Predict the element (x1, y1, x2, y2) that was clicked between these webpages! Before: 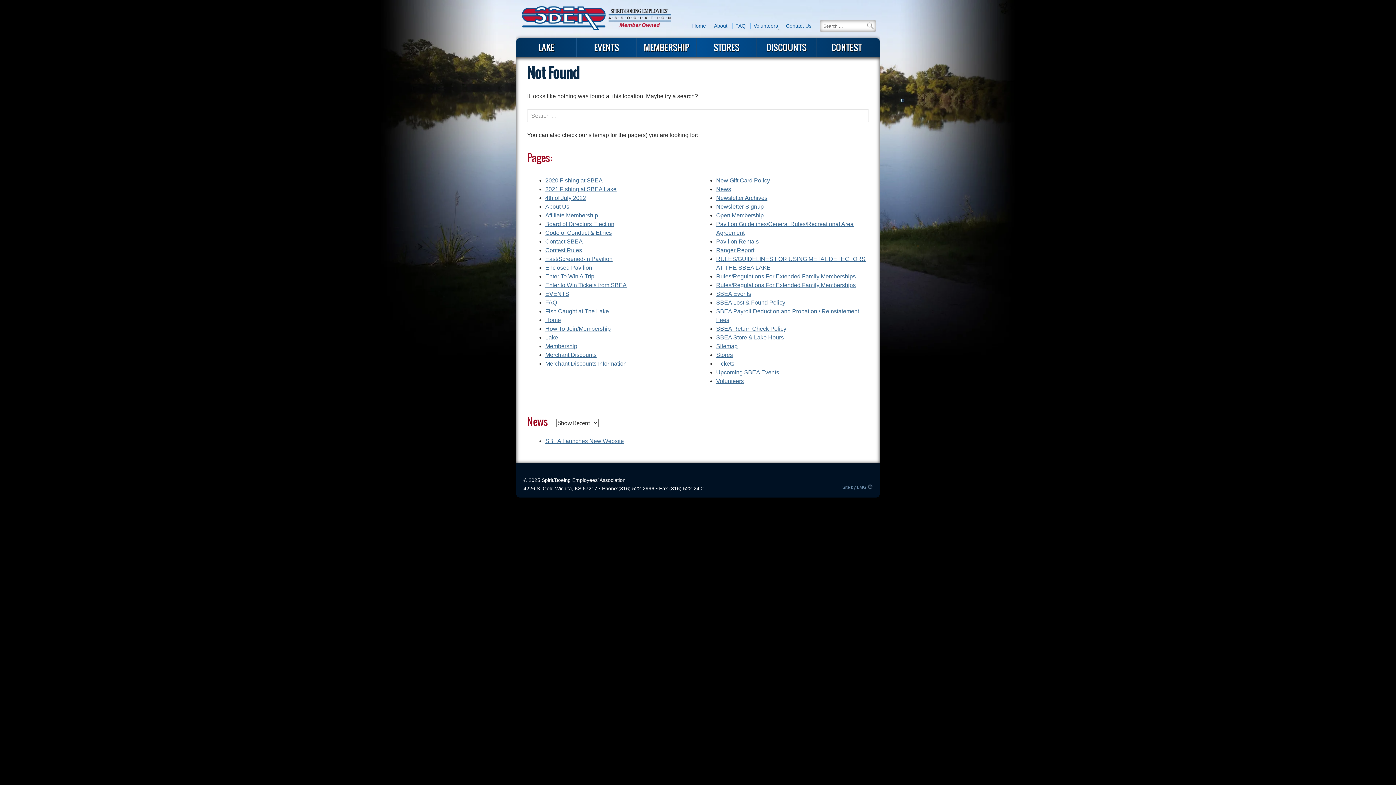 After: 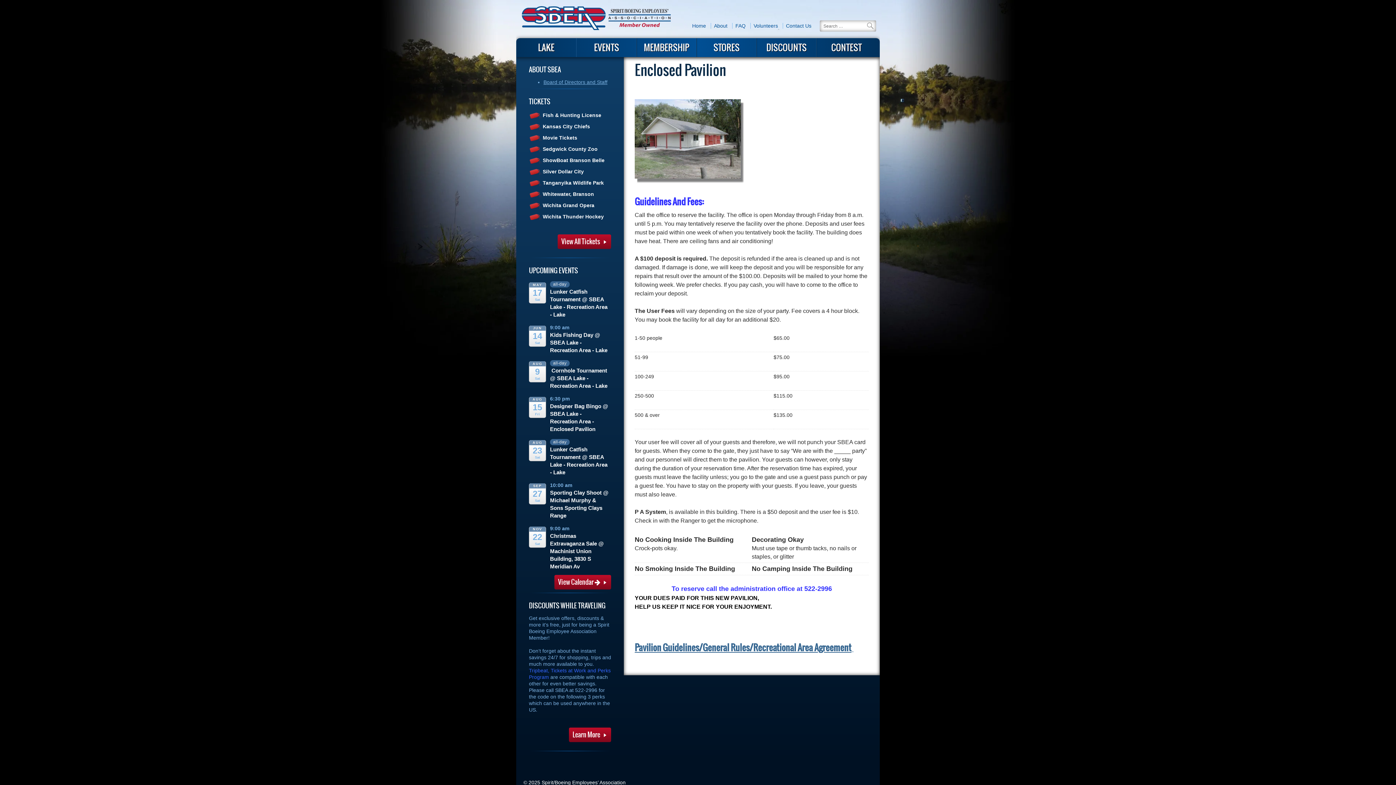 Action: label: Enclosed Pavilion bbox: (545, 264, 592, 270)